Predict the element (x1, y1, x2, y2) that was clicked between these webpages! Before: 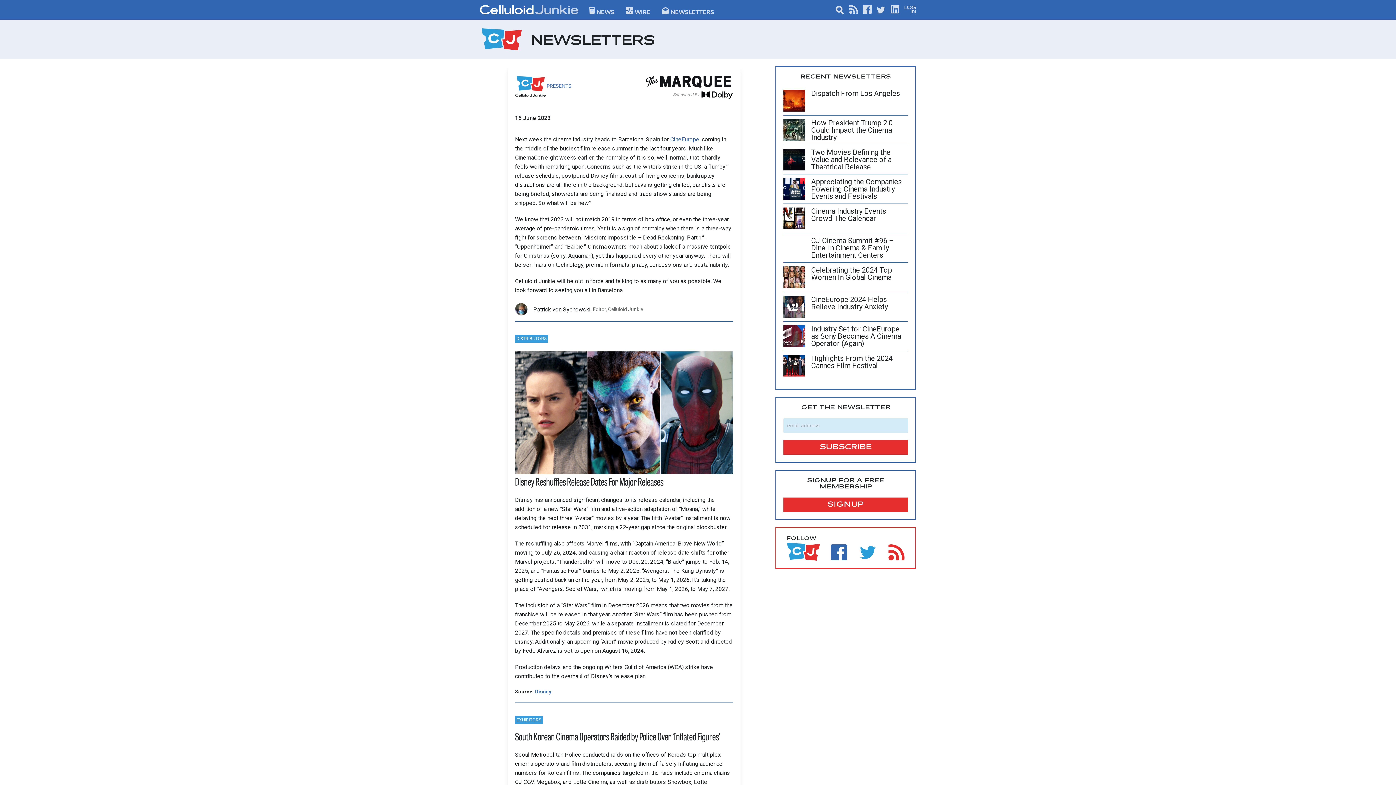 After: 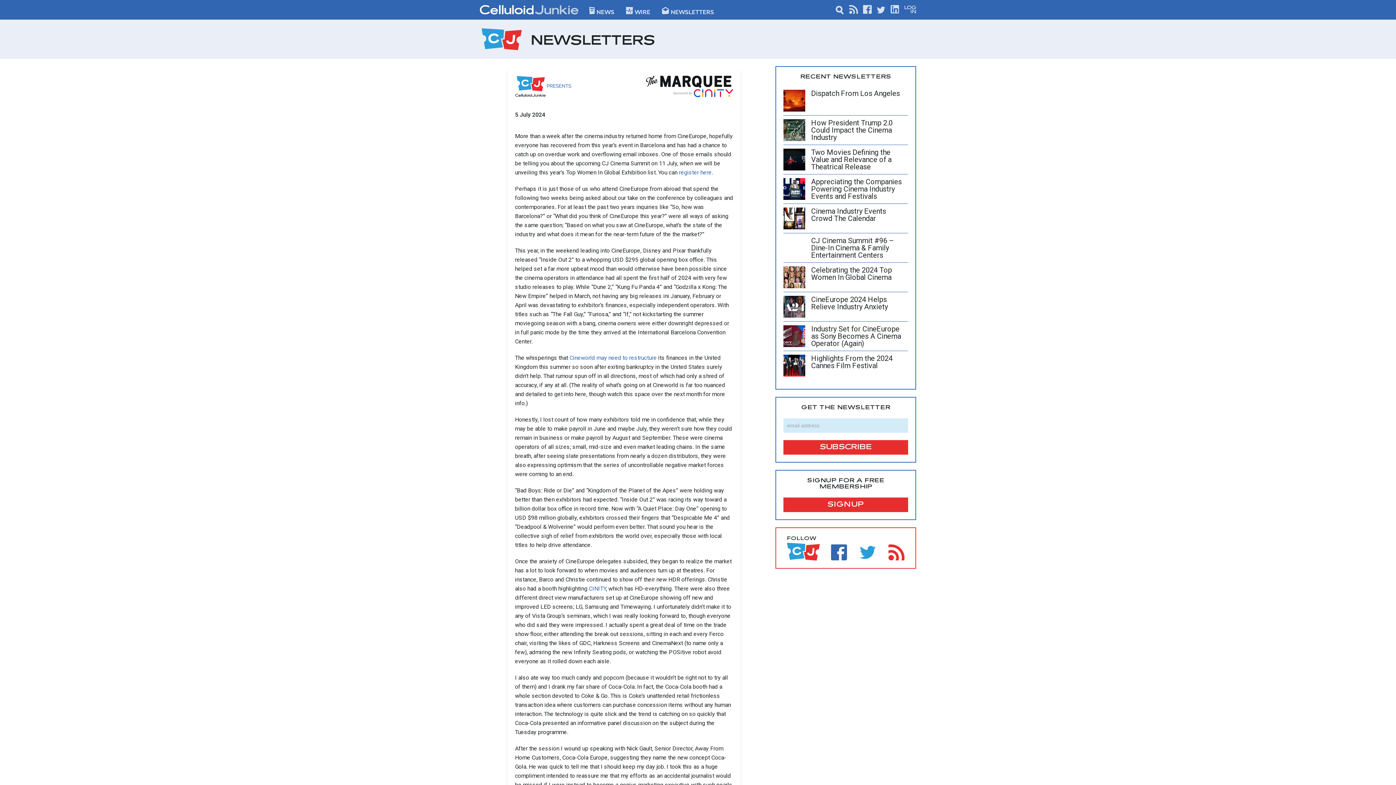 Action: bbox: (783, 296, 908, 317) label: CineEurope 2024 Helps Relieve Industry Anxiety